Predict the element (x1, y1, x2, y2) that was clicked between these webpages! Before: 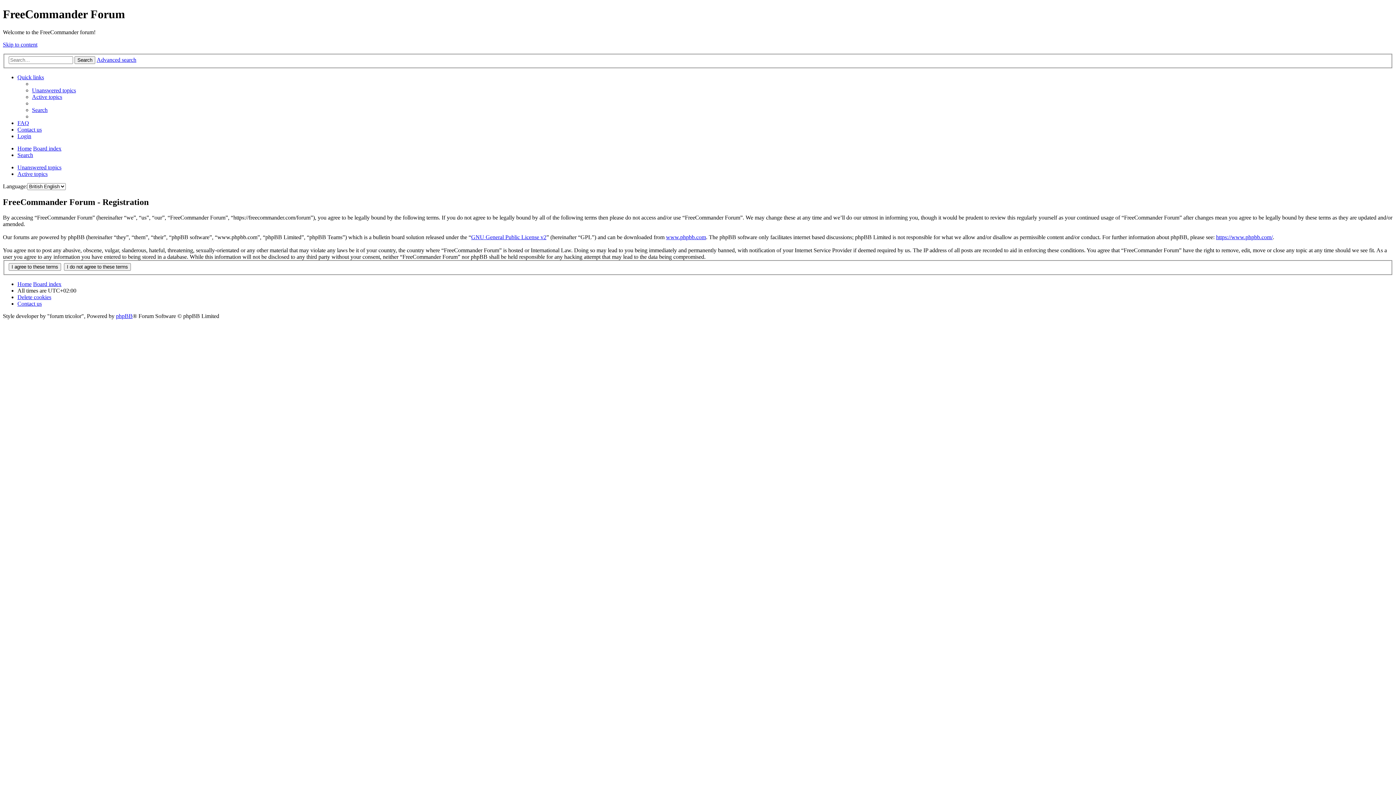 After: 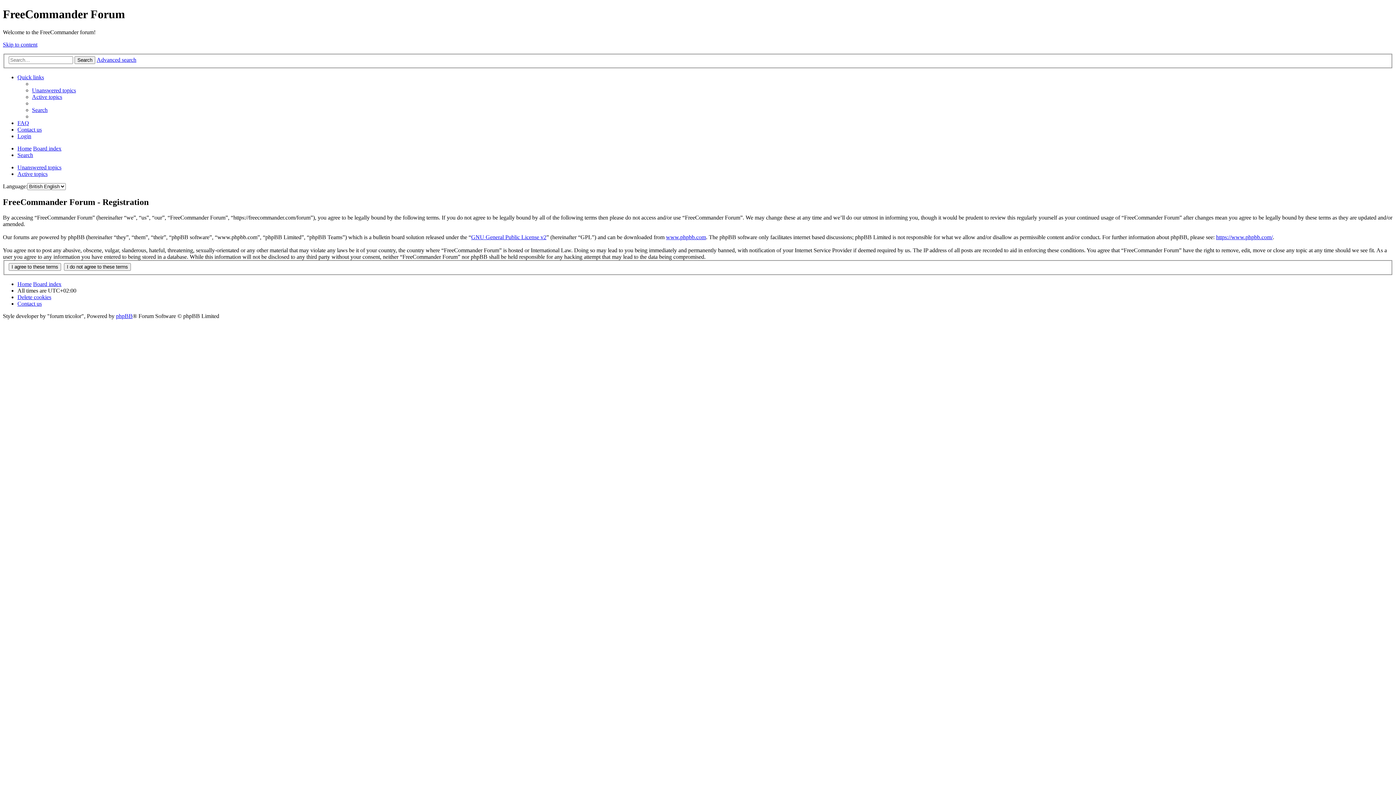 Action: bbox: (17, 74, 44, 80) label: Quick links